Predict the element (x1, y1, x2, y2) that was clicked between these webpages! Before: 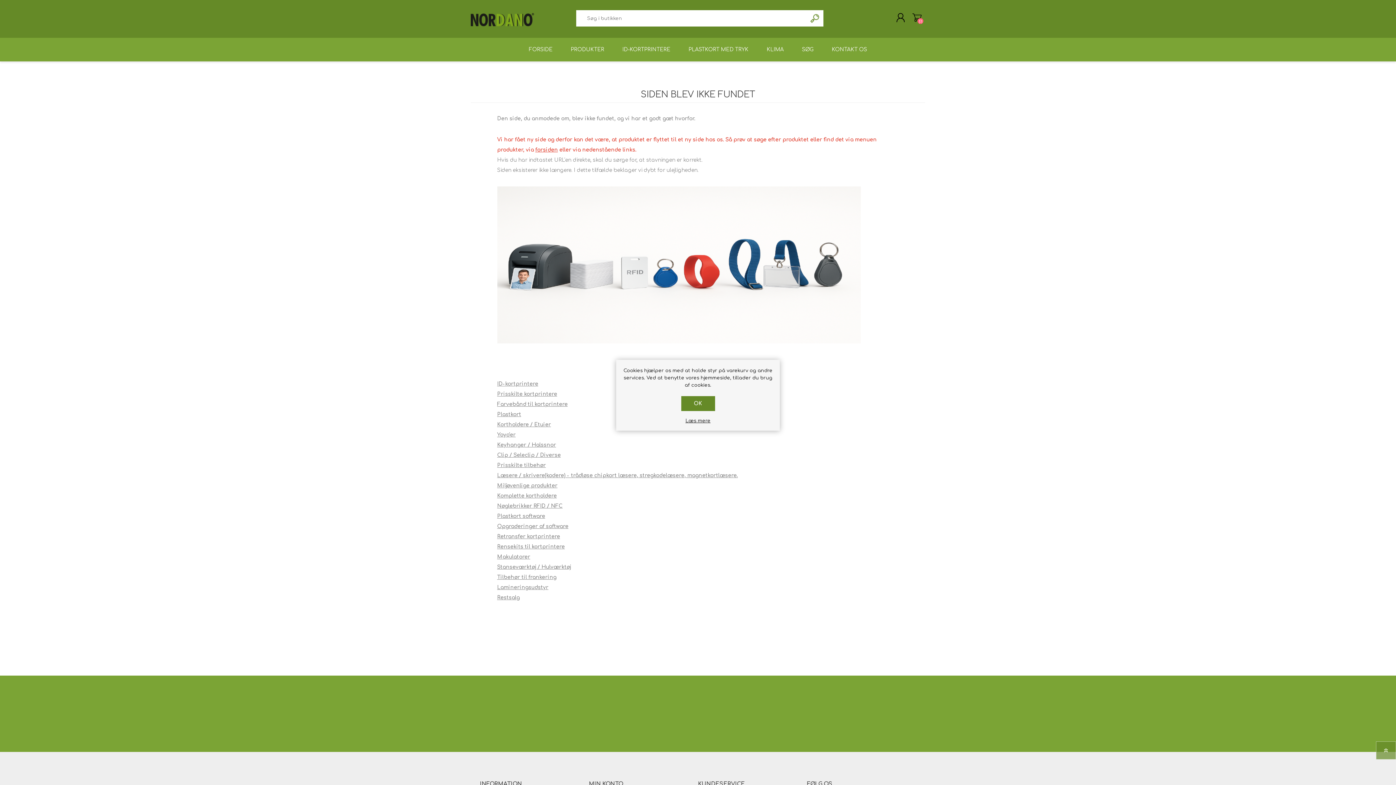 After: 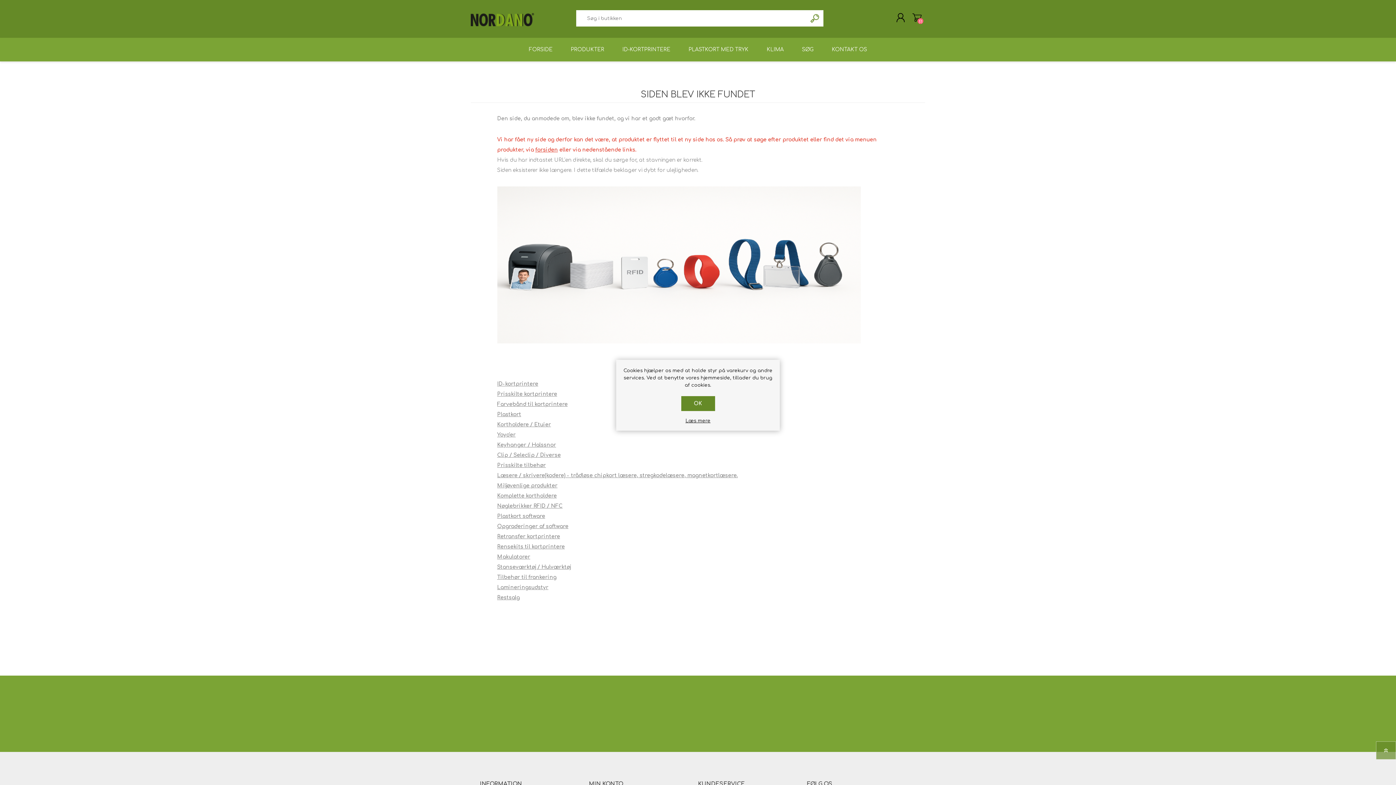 Action: bbox: (807, 10, 823, 26) label: Søg